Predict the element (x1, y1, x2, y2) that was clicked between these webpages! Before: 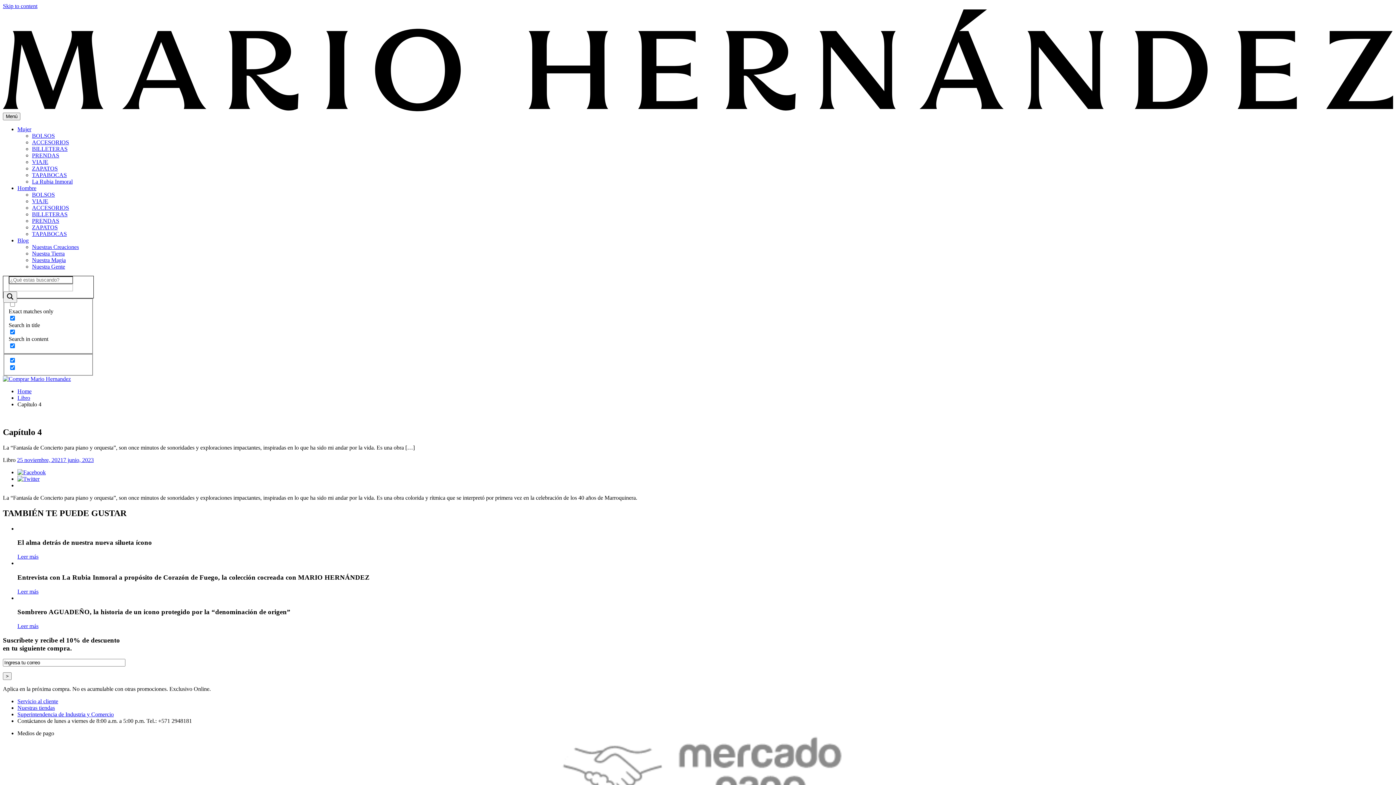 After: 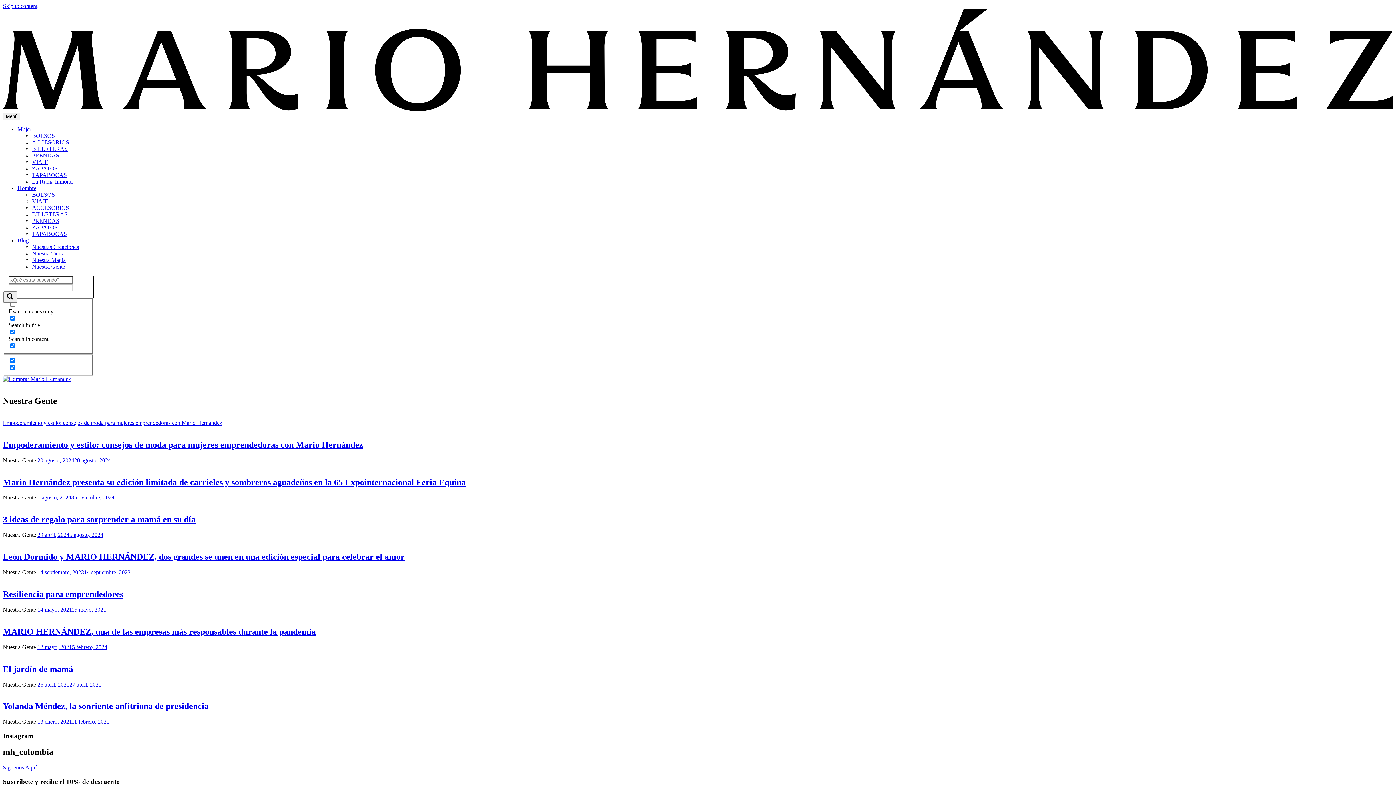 Action: label: Nuestra Gente bbox: (32, 263, 65, 269)